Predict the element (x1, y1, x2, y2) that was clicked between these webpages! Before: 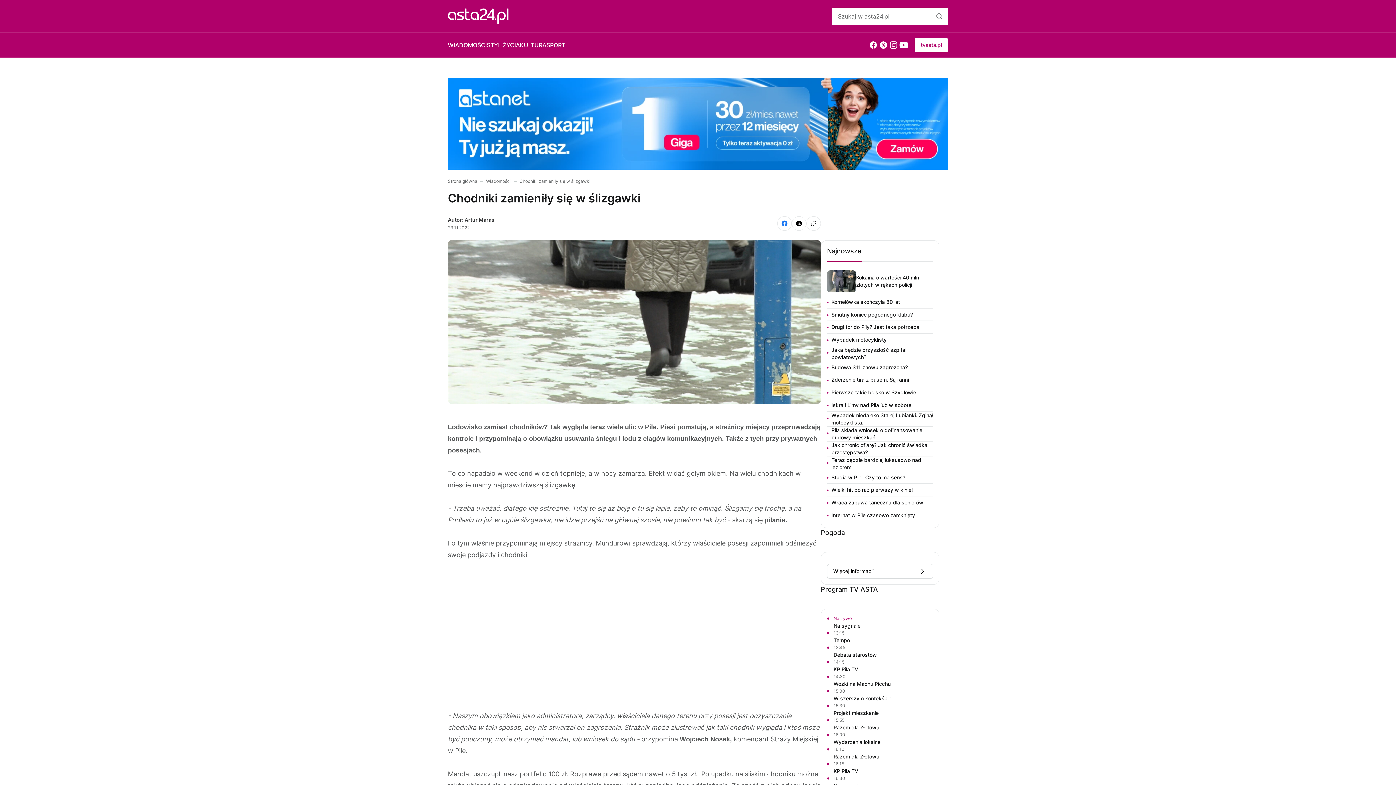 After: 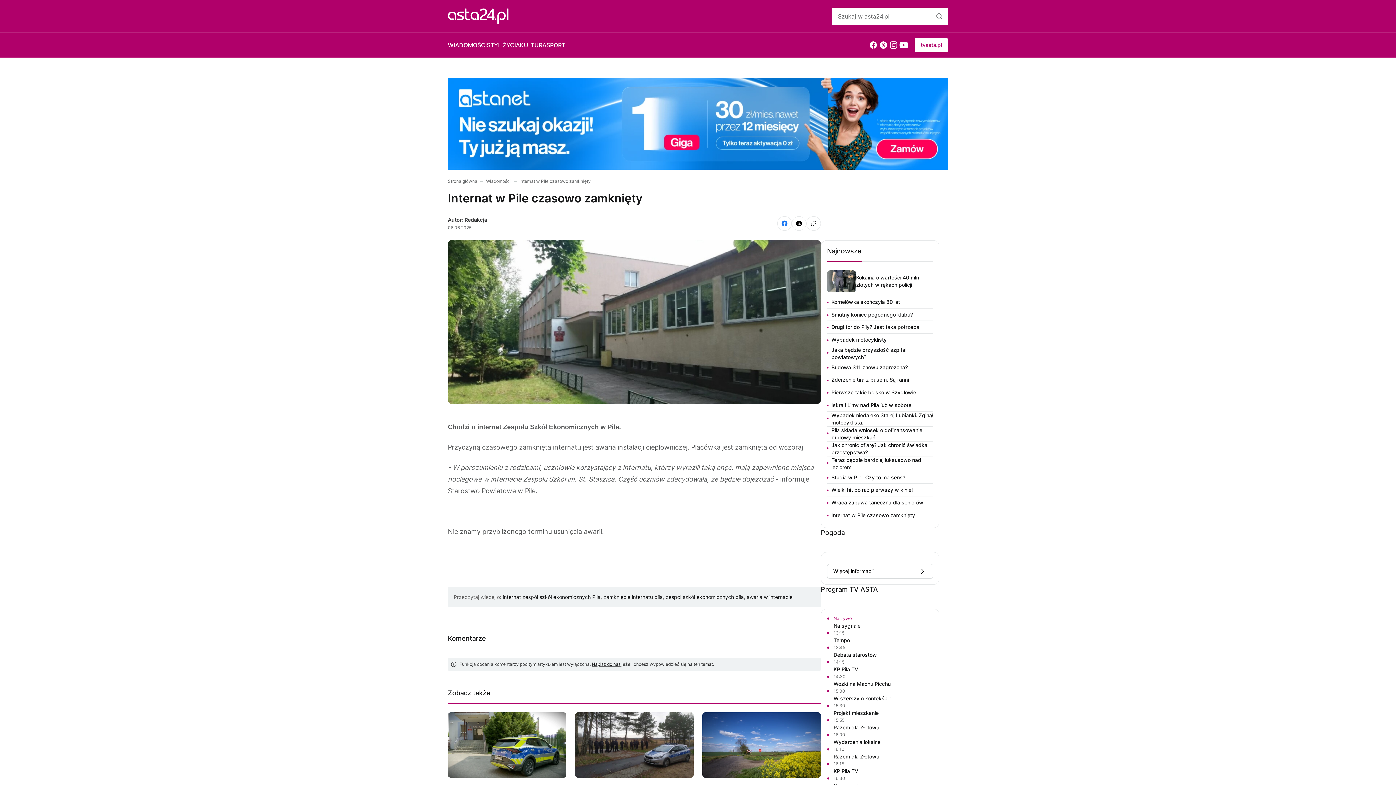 Action: label: Internat w Pile czasowo zamknięty bbox: (827, 509, 933, 522)